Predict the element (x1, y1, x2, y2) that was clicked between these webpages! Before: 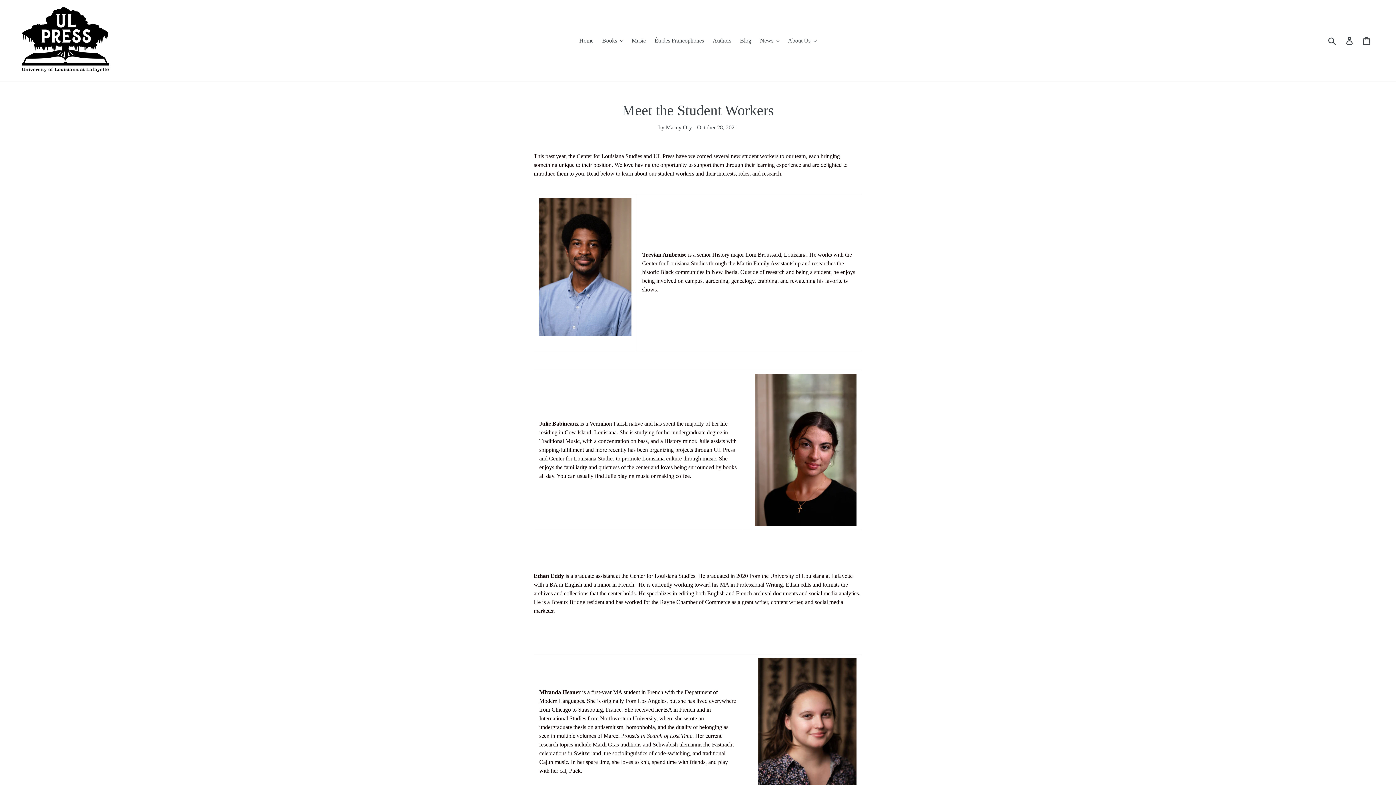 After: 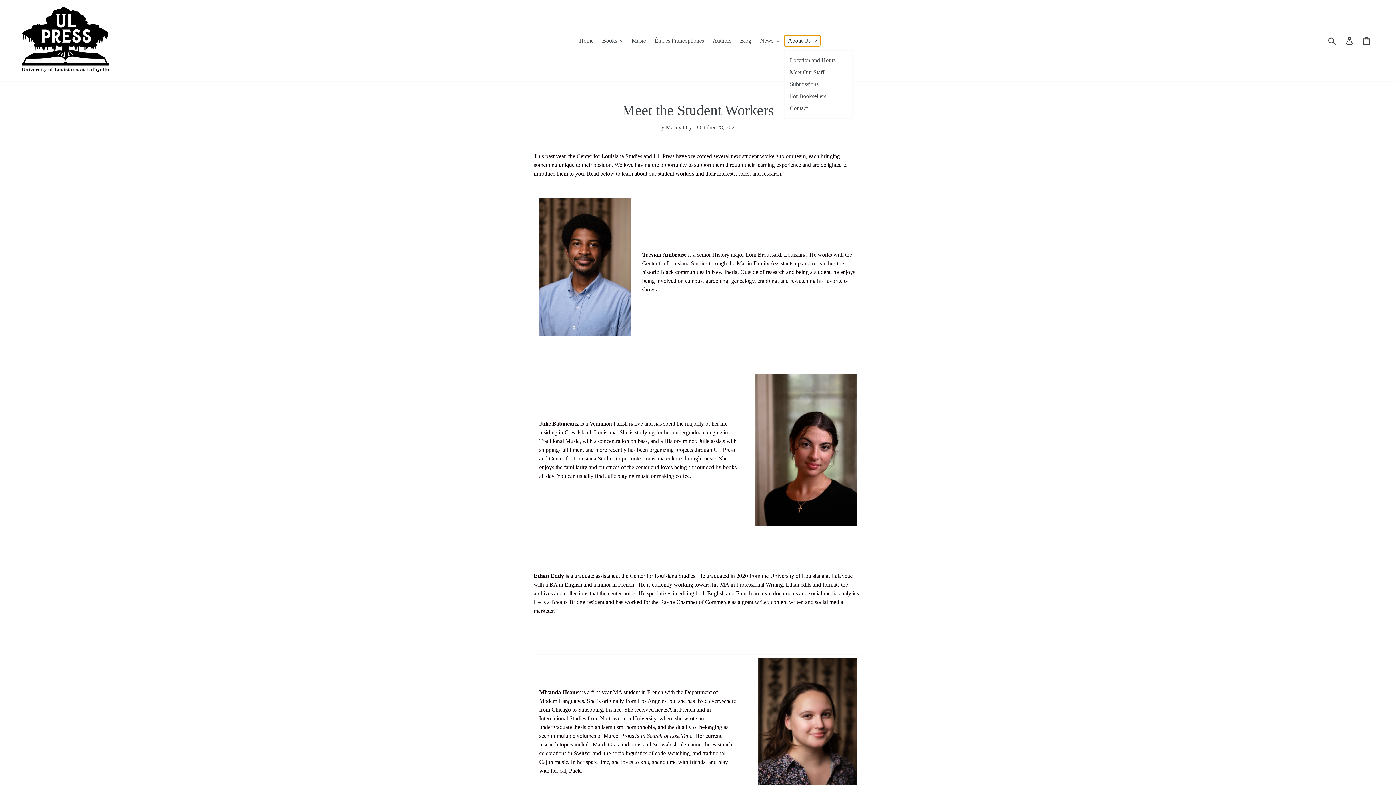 Action: label: About Us bbox: (784, 35, 820, 46)